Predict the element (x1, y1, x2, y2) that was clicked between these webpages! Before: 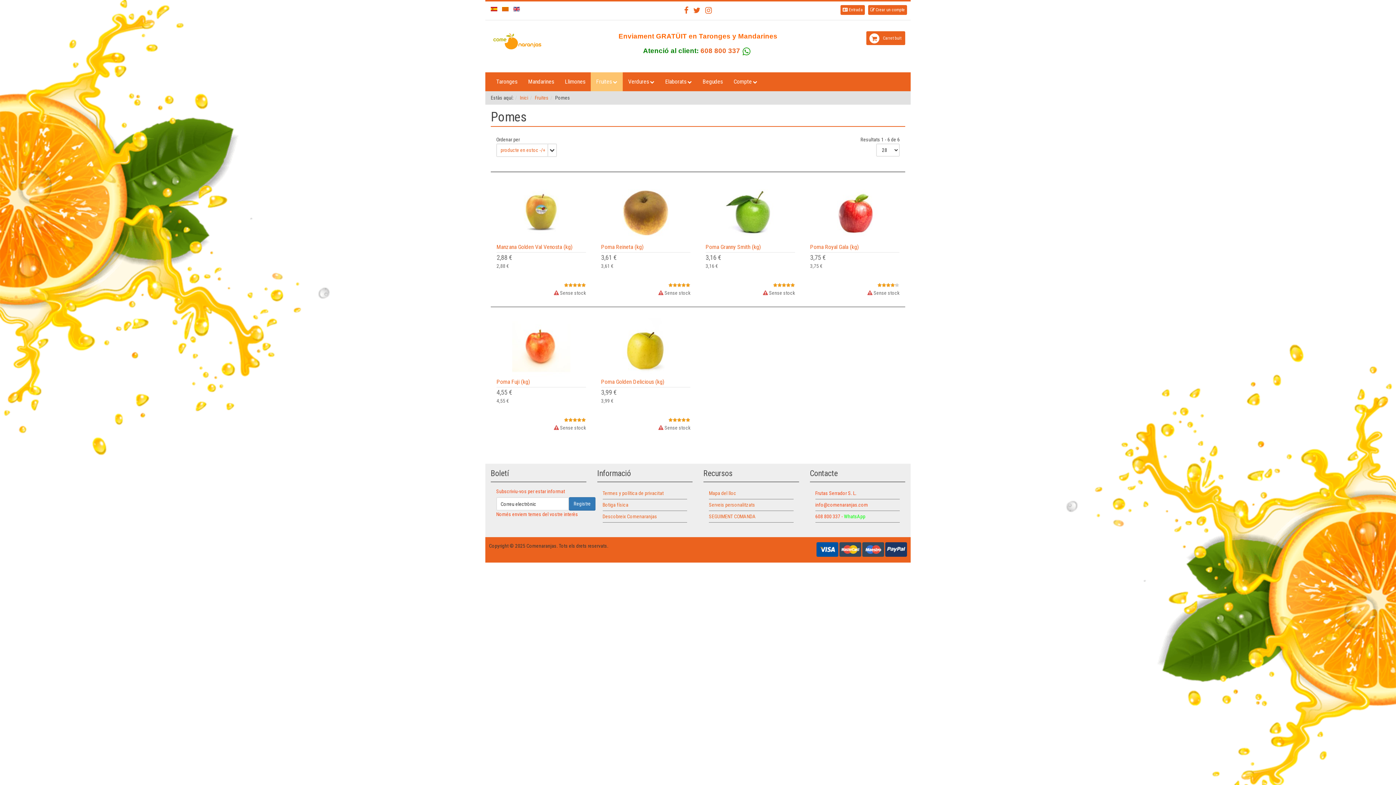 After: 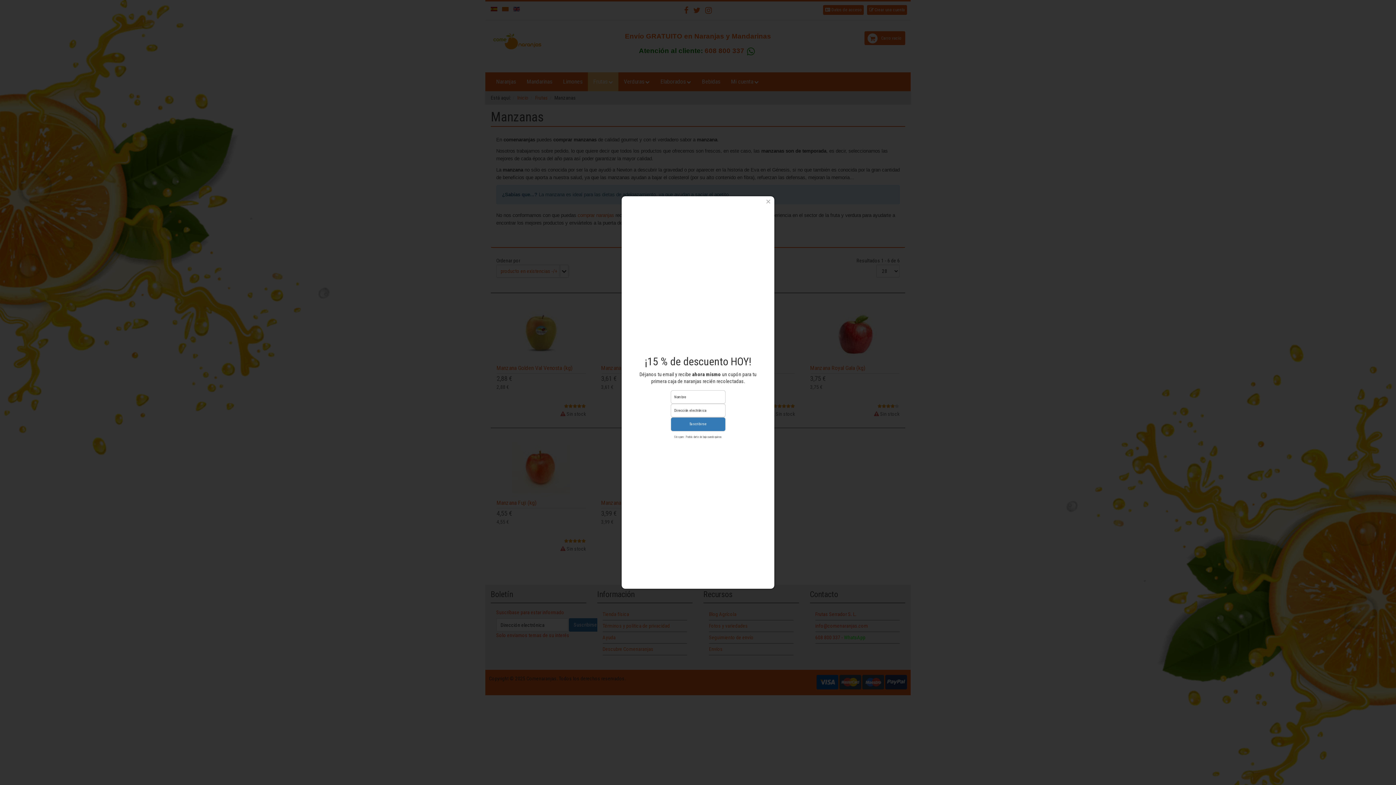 Action: label:   bbox: (490, 5, 498, 11)